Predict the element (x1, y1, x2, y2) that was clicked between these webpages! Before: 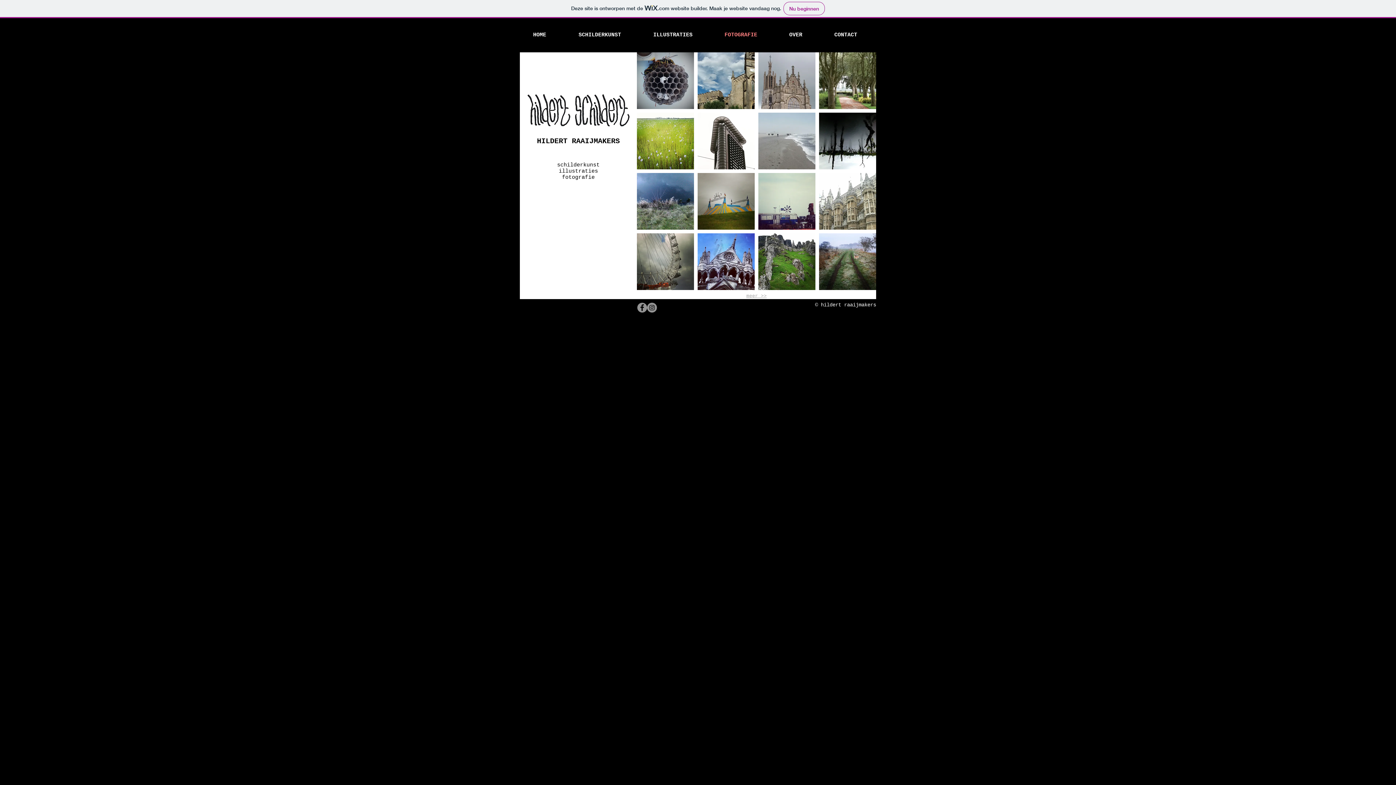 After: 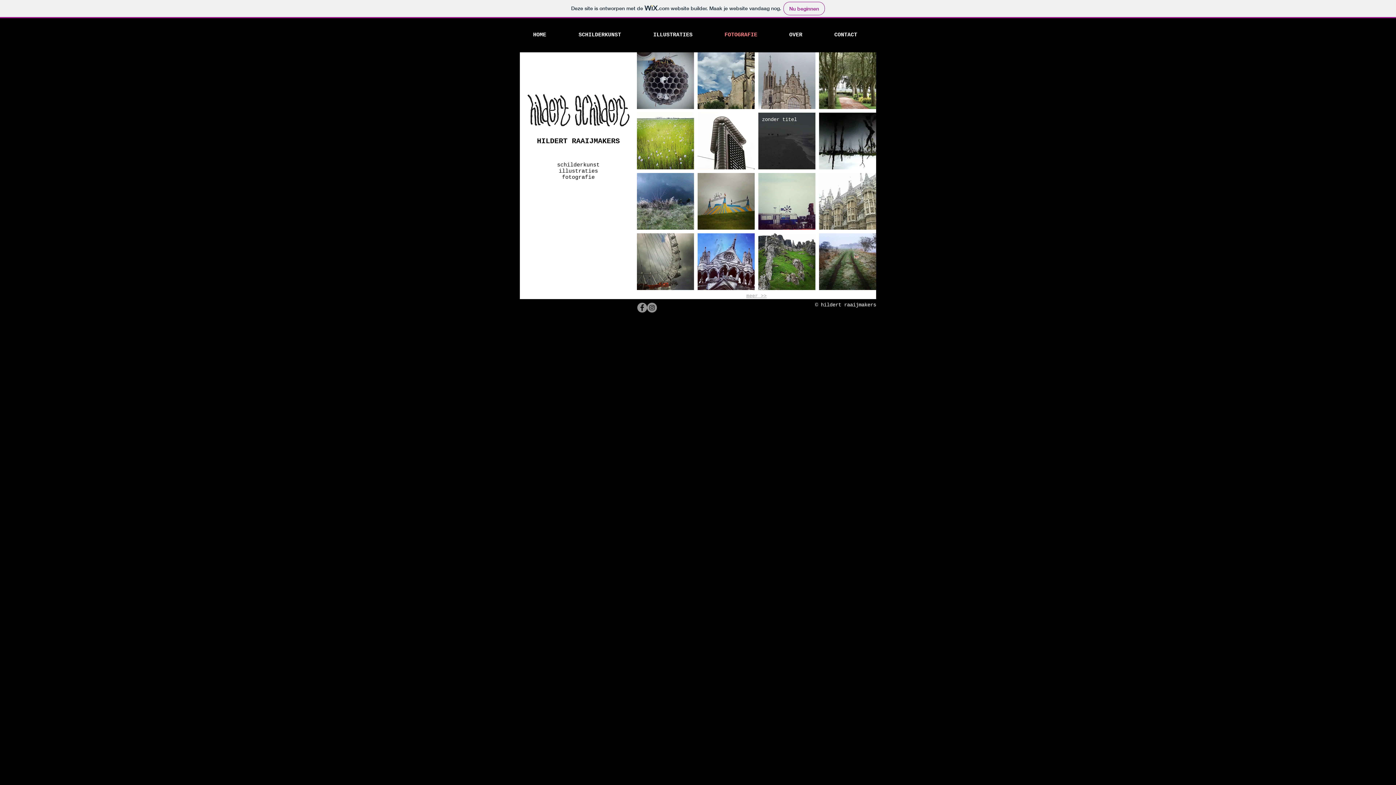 Action: bbox: (758, 112, 815, 169) label: zonder titel